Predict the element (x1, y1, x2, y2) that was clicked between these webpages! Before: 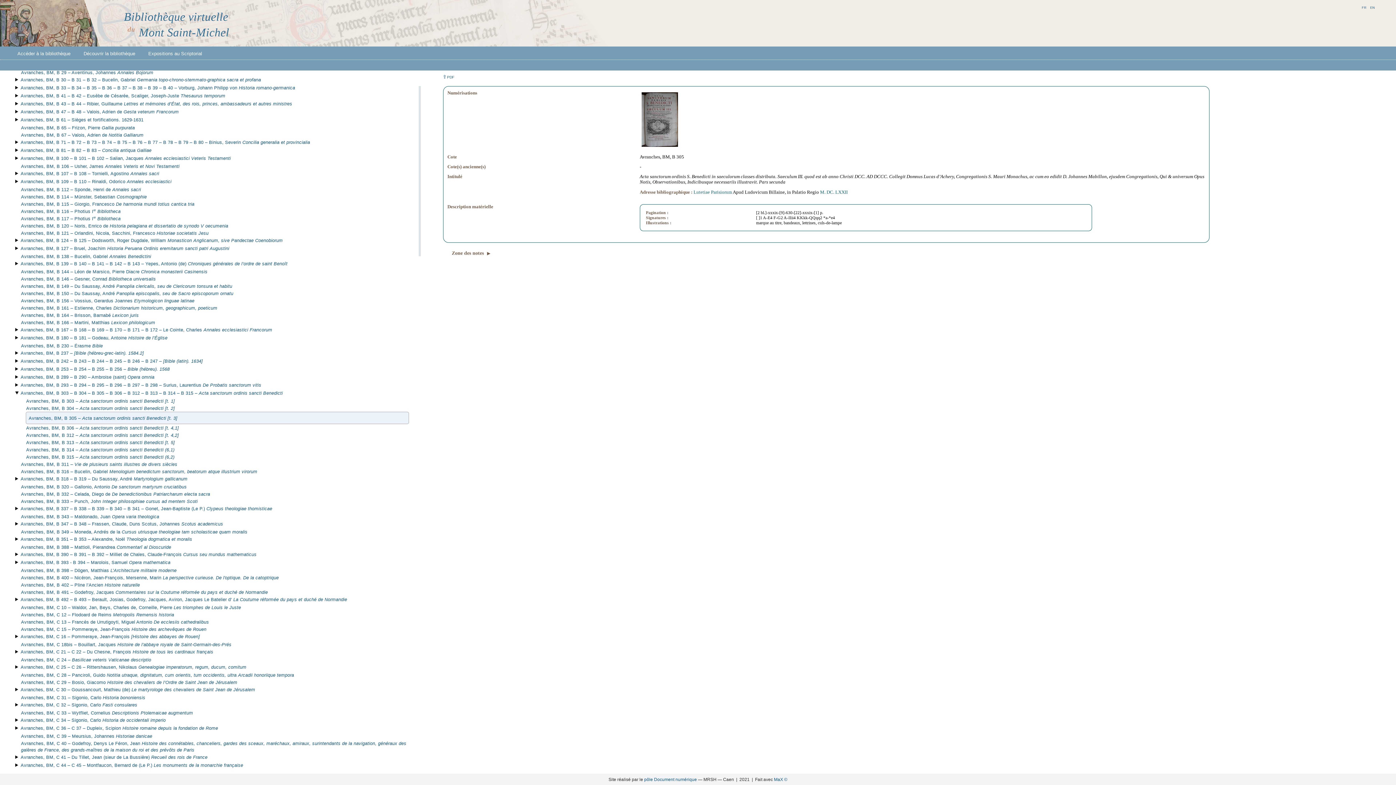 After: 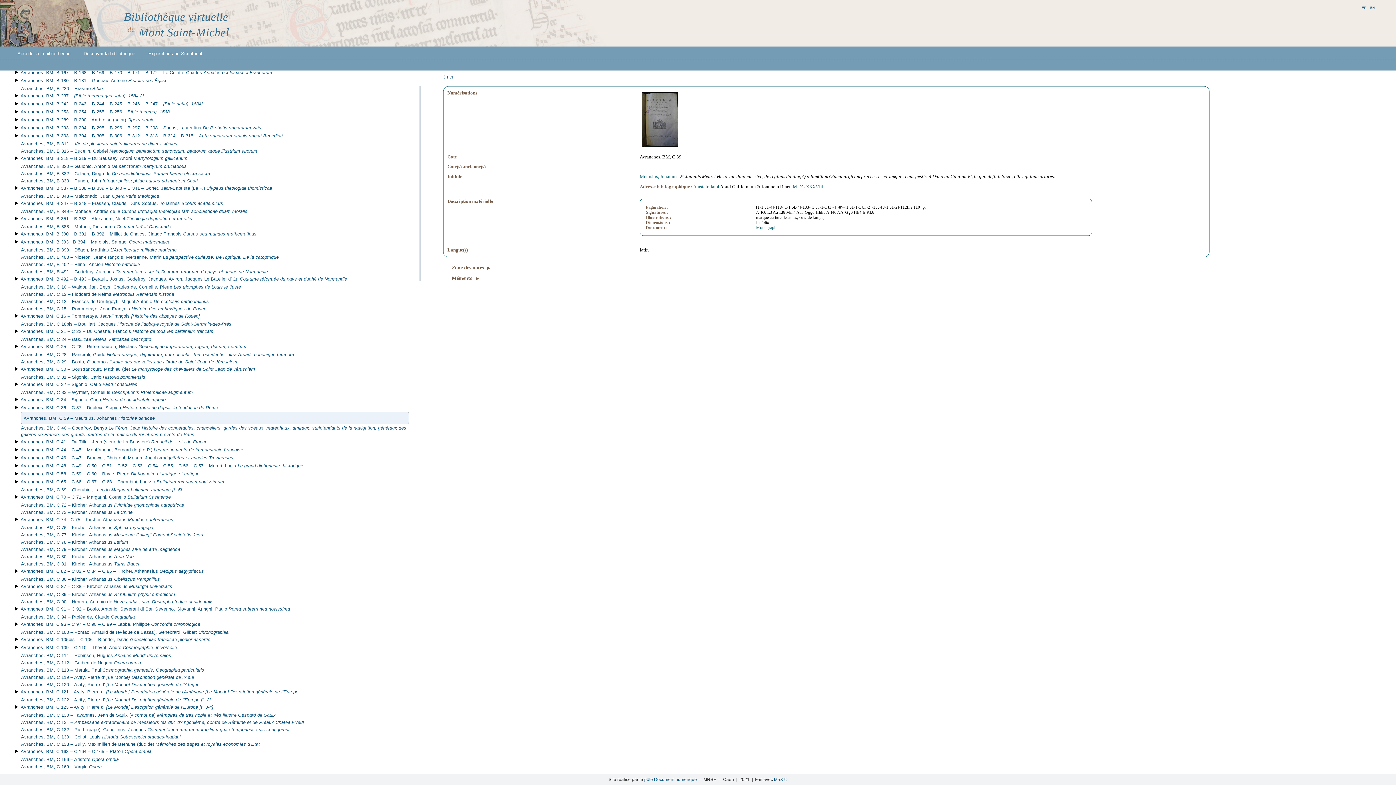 Action: label: Avranches, BM, C 39 – Meursius, Johannes Historiae danicae bbox: (21, 734, 152, 739)